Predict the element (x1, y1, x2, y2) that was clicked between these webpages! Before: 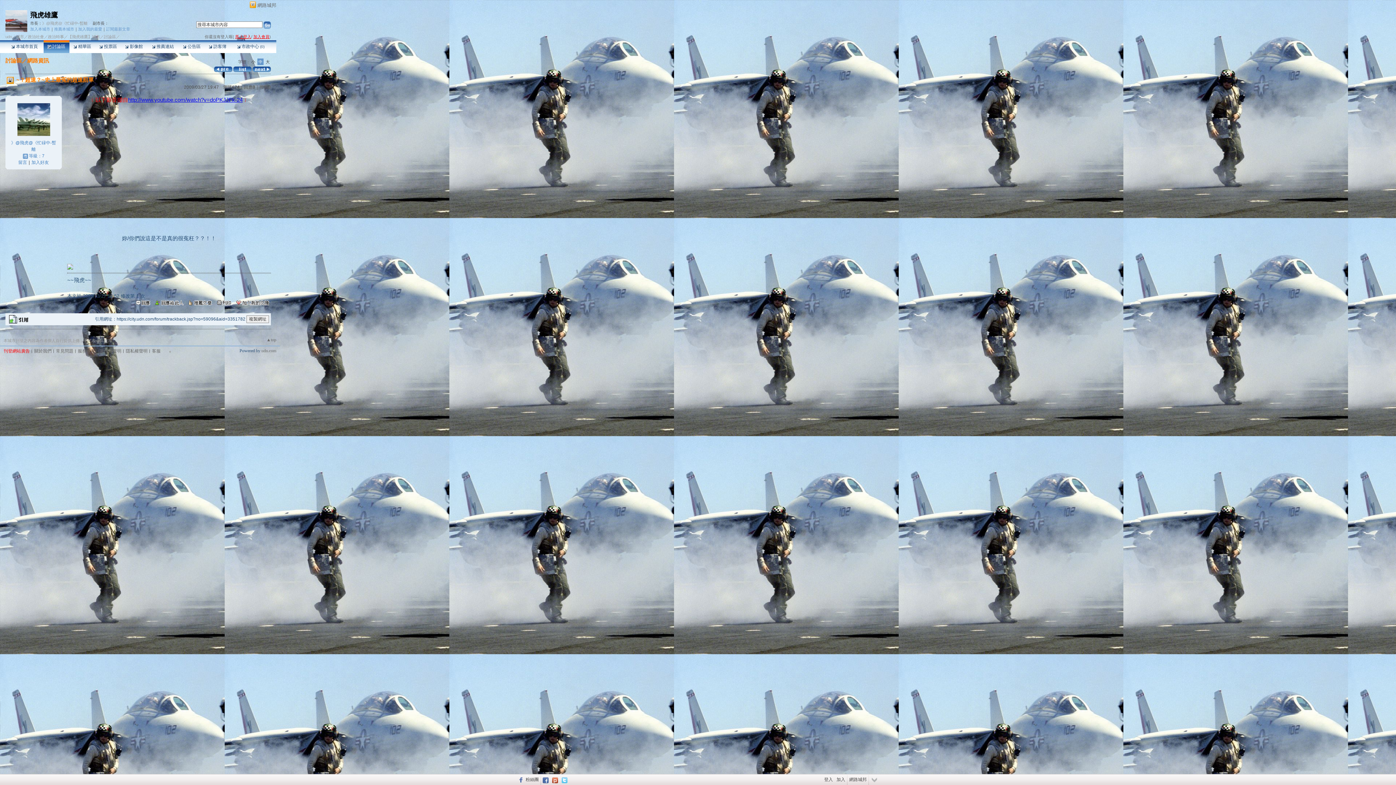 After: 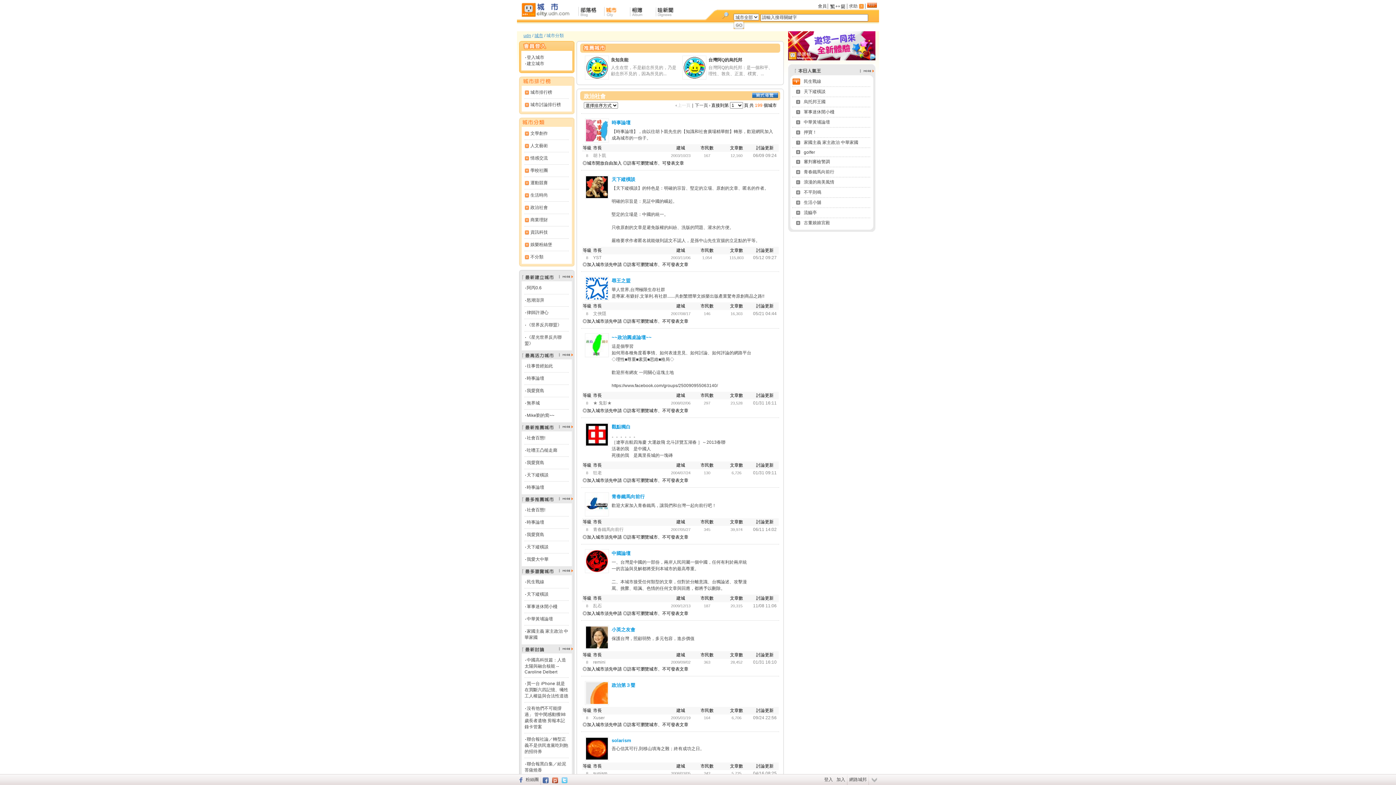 Action: bbox: (28, 34, 44, 38) label: 政治社會